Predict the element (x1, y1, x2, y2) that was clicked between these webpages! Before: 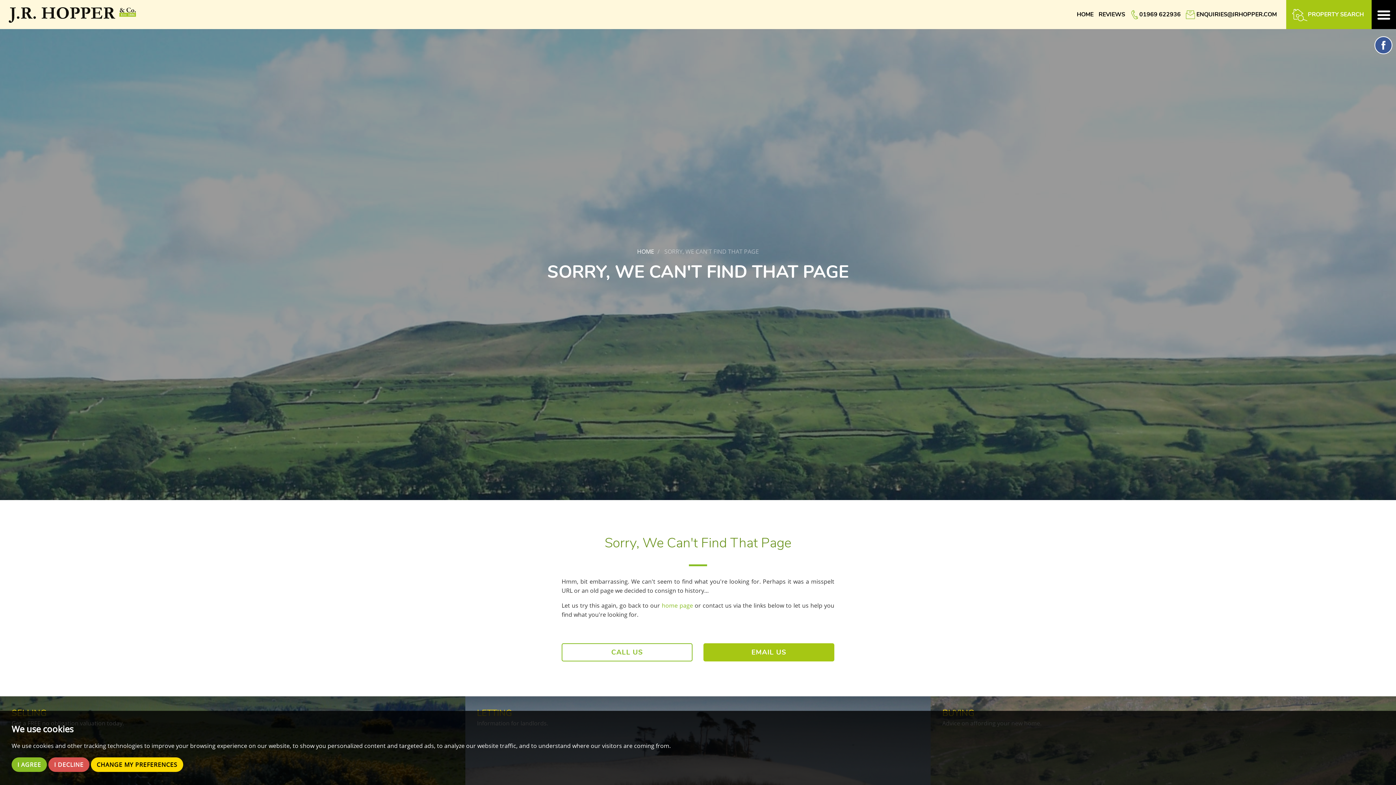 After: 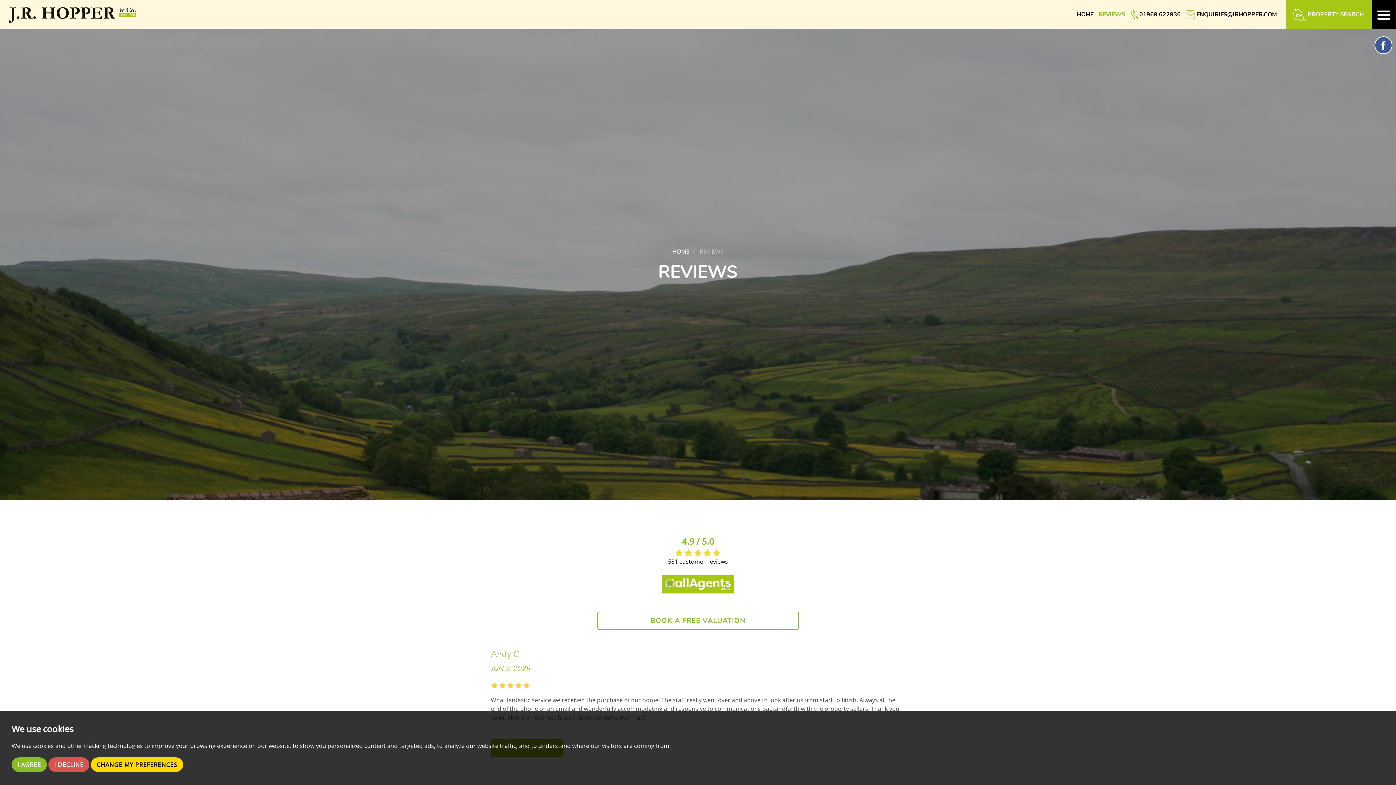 Action: bbox: (1098, 10, 1129, 18) label: REVIEWS